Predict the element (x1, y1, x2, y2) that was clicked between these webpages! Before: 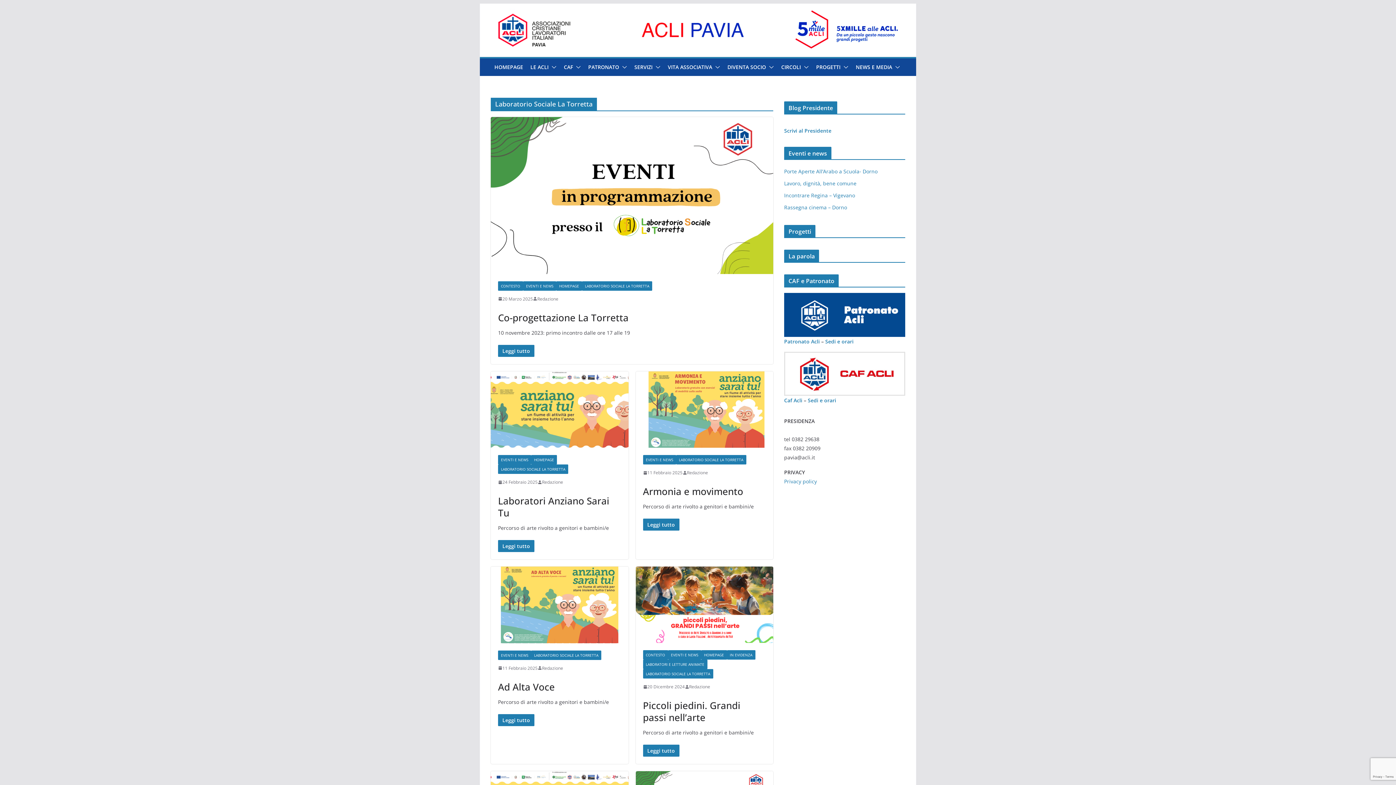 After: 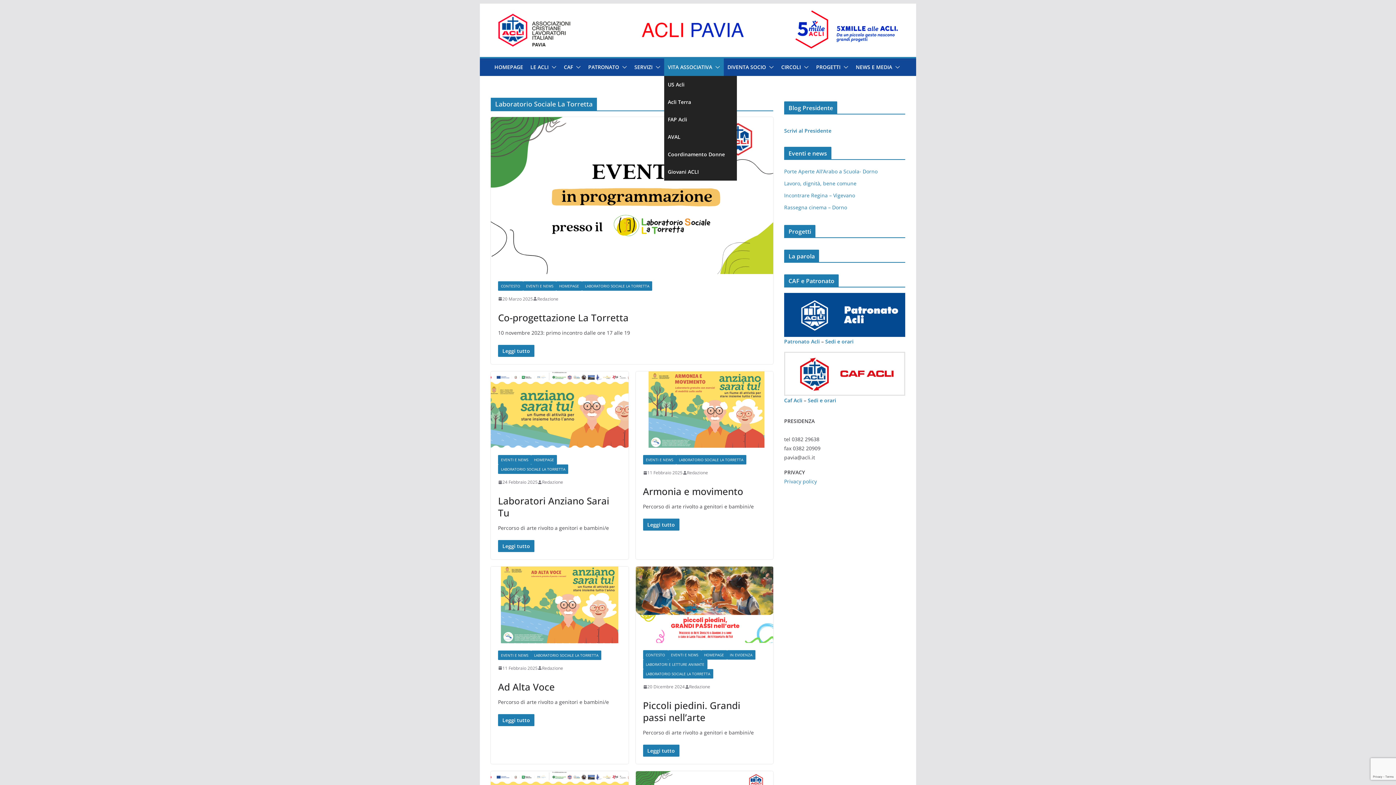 Action: label: VITA ASSOCIATIVA bbox: (668, 62, 712, 72)